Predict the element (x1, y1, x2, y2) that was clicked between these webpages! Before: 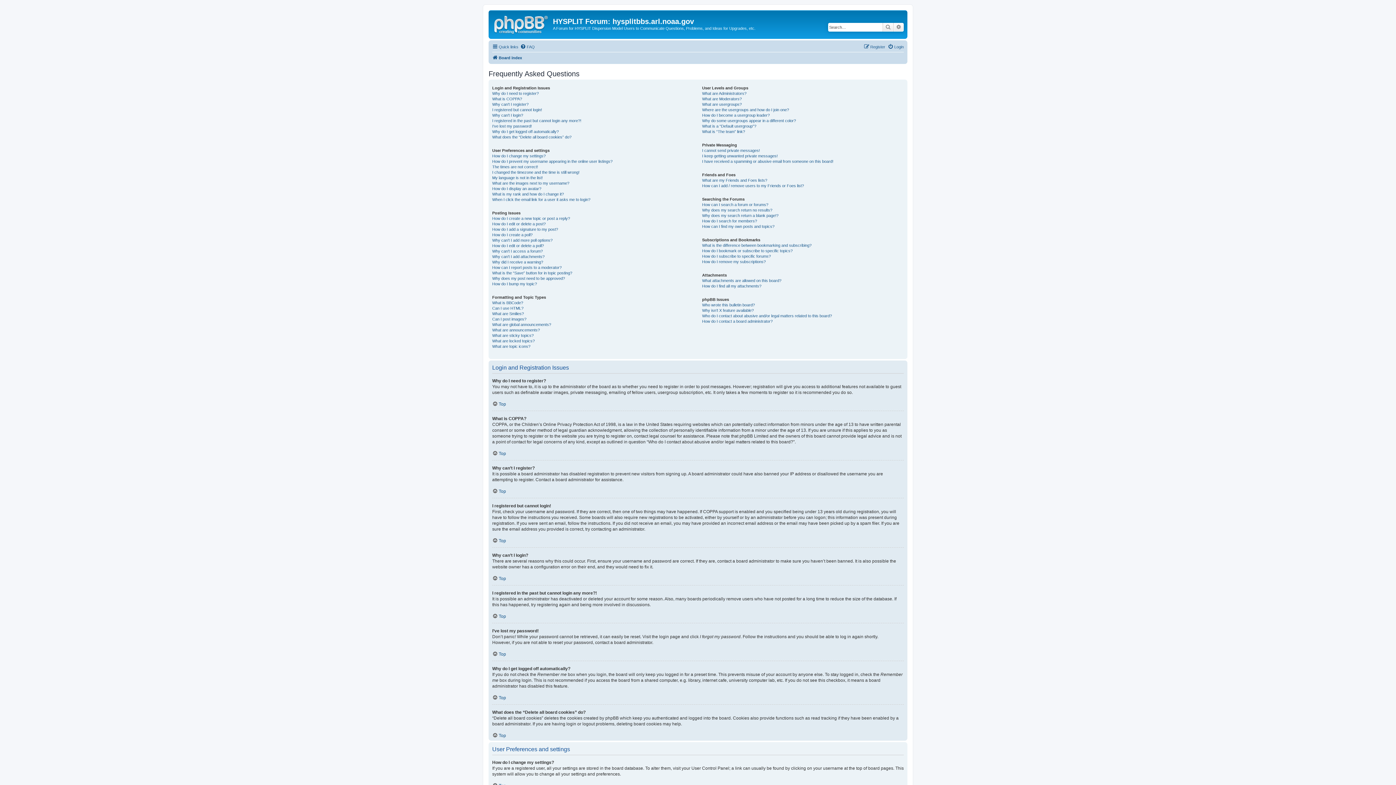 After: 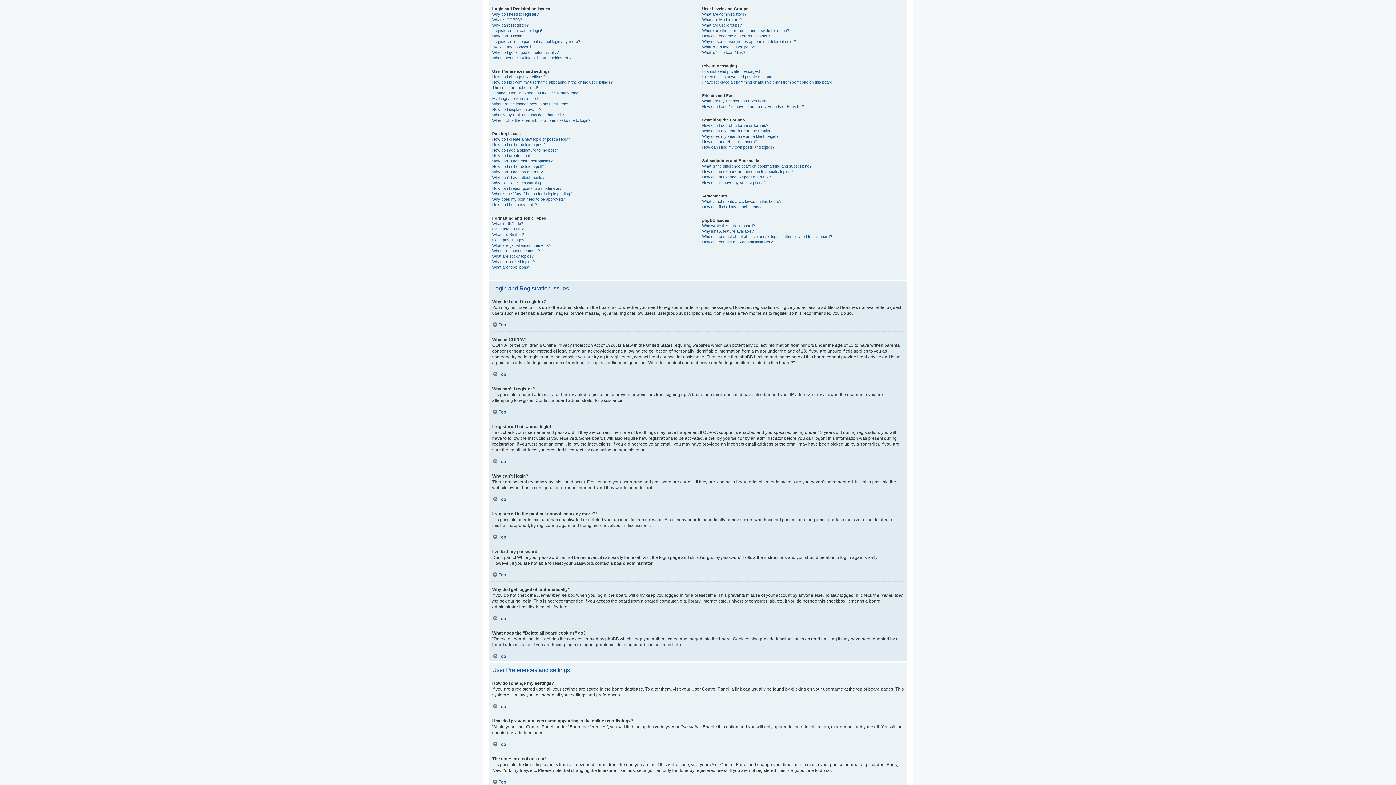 Action: bbox: (492, 401, 506, 406) label: Top